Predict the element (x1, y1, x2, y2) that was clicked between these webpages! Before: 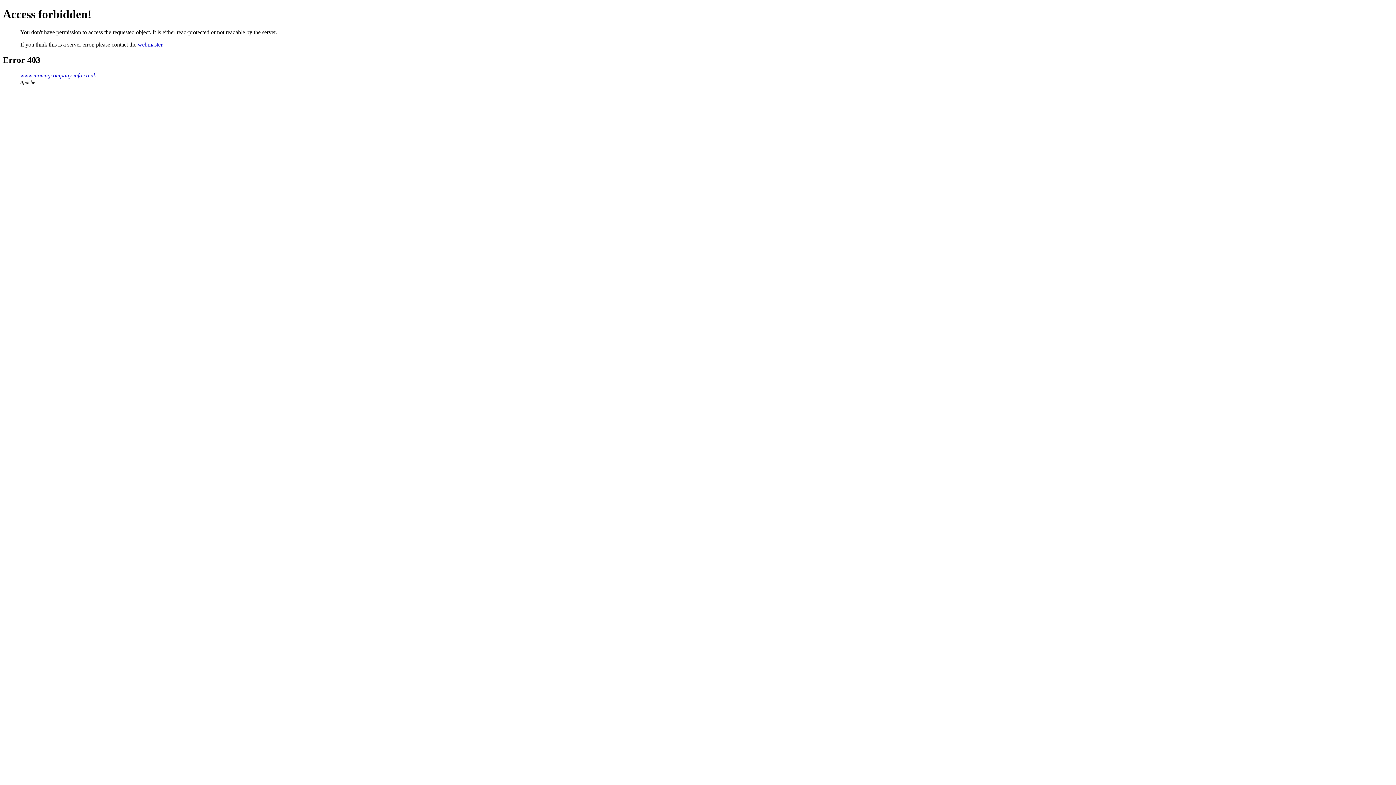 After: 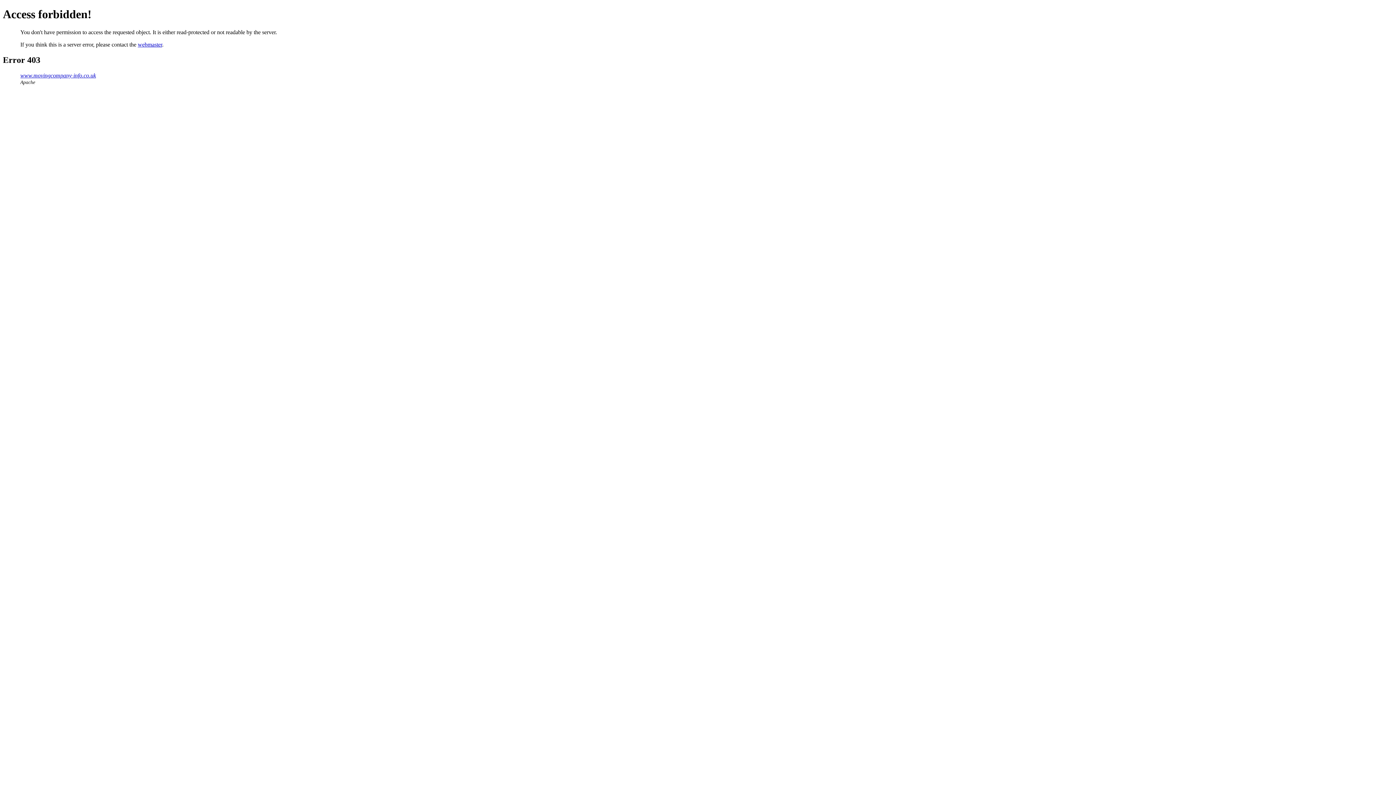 Action: label: webmaster bbox: (137, 41, 162, 47)